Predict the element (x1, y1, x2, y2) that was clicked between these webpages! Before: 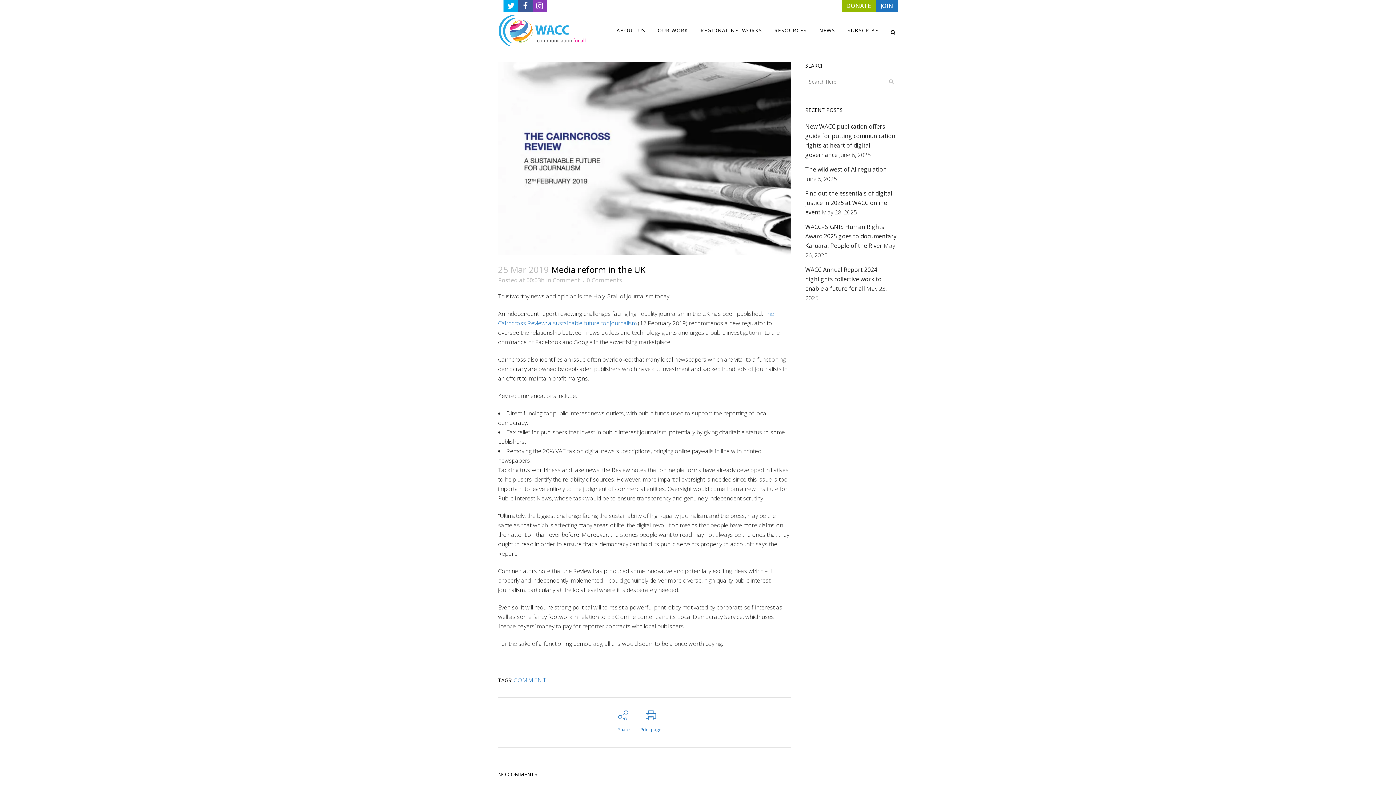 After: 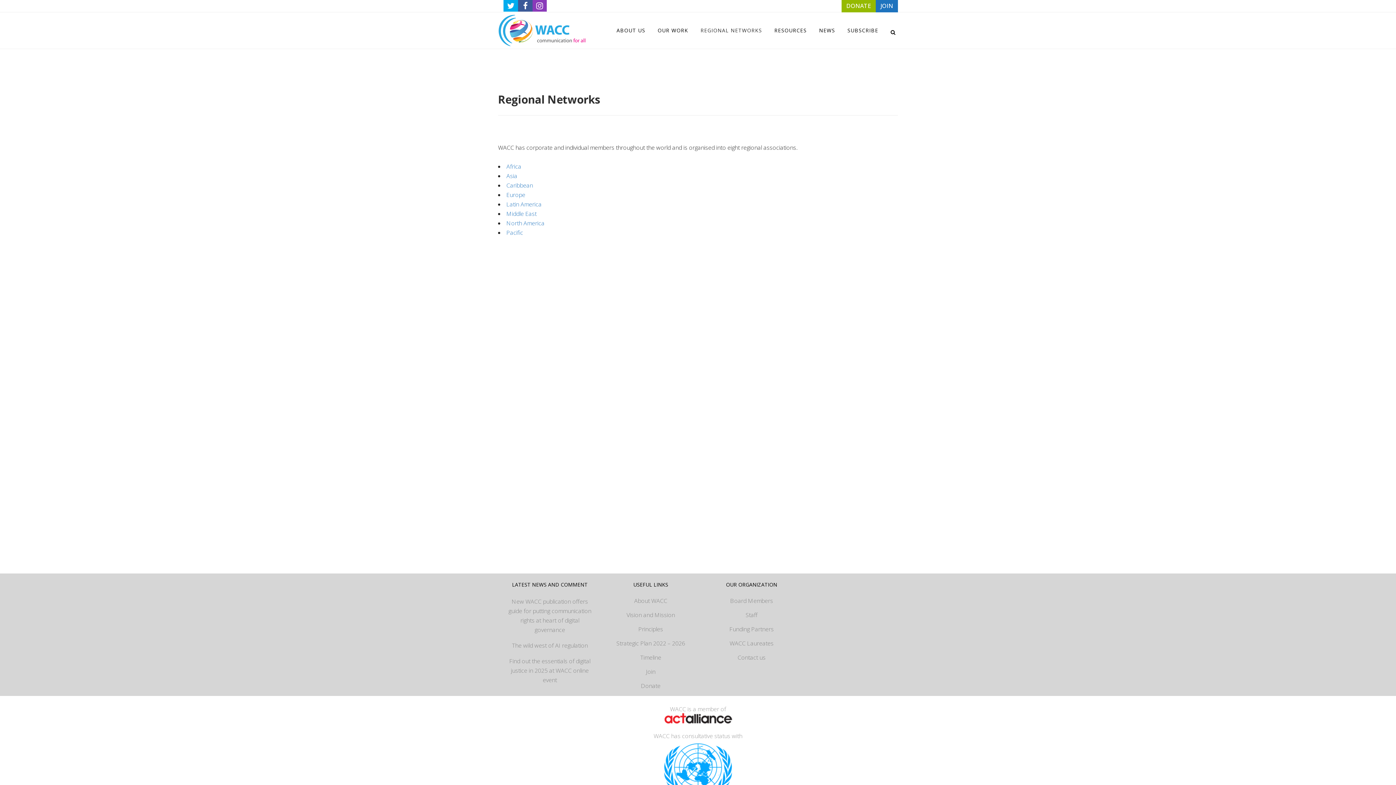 Action: bbox: (694, 12, 768, 48) label: REGIONAL NETWORKS